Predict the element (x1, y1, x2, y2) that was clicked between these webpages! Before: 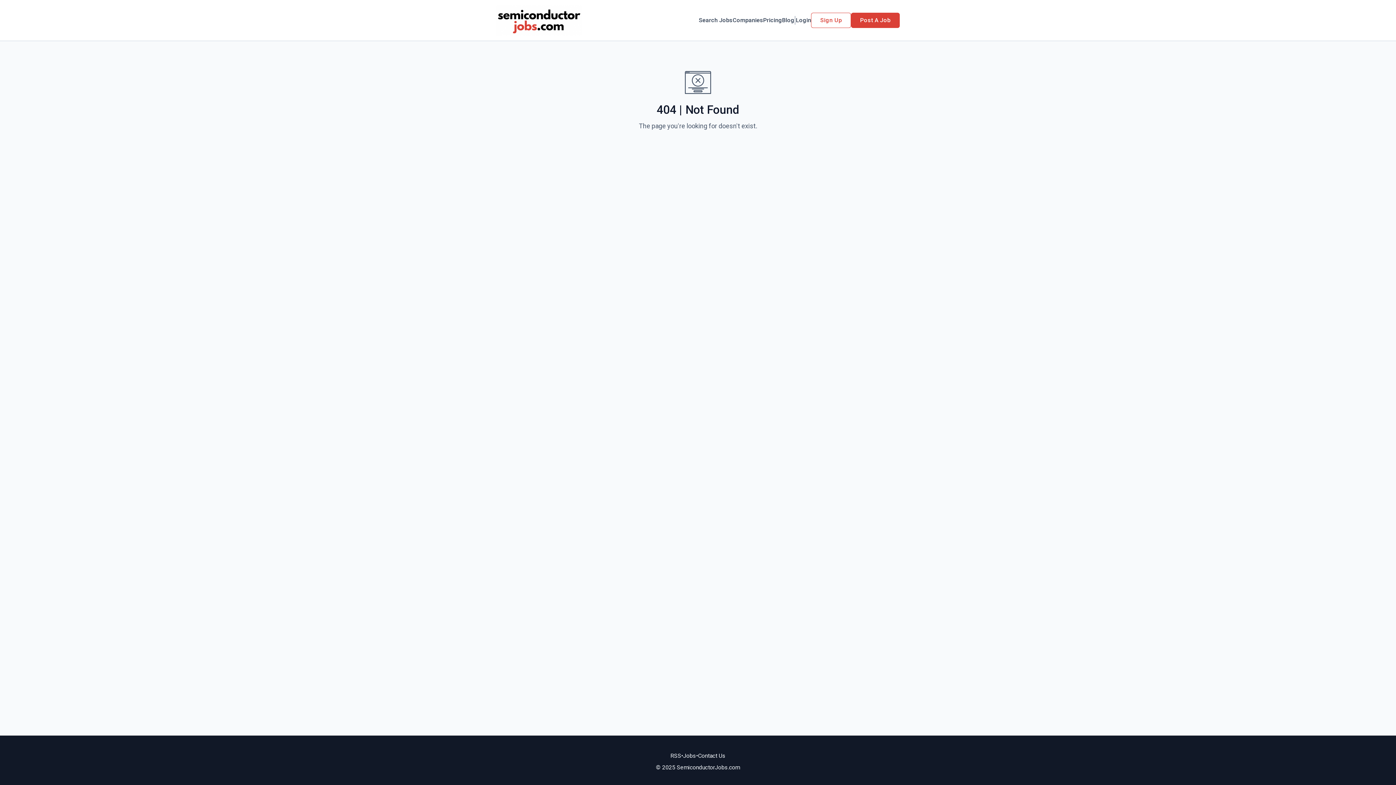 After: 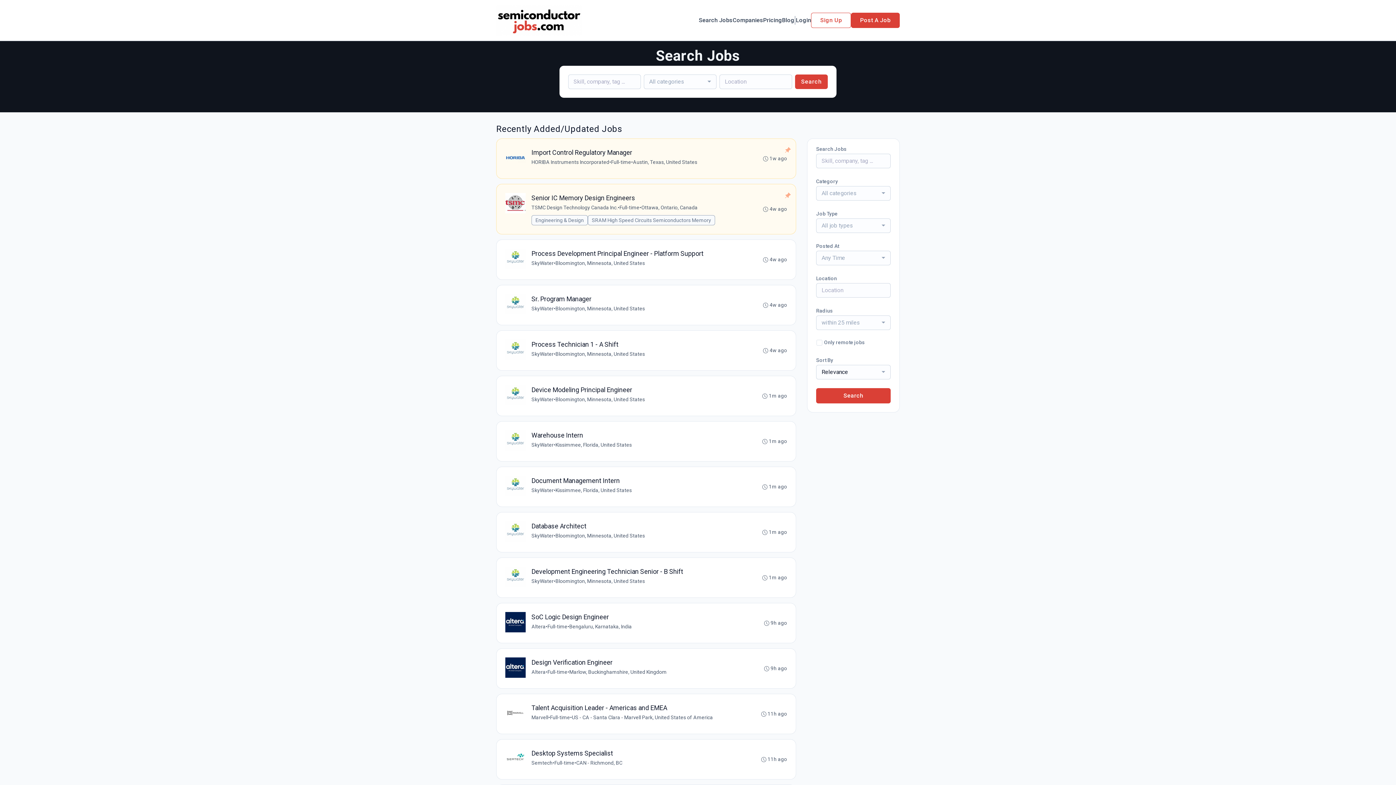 Action: label: Jobs bbox: (683, 752, 696, 760)